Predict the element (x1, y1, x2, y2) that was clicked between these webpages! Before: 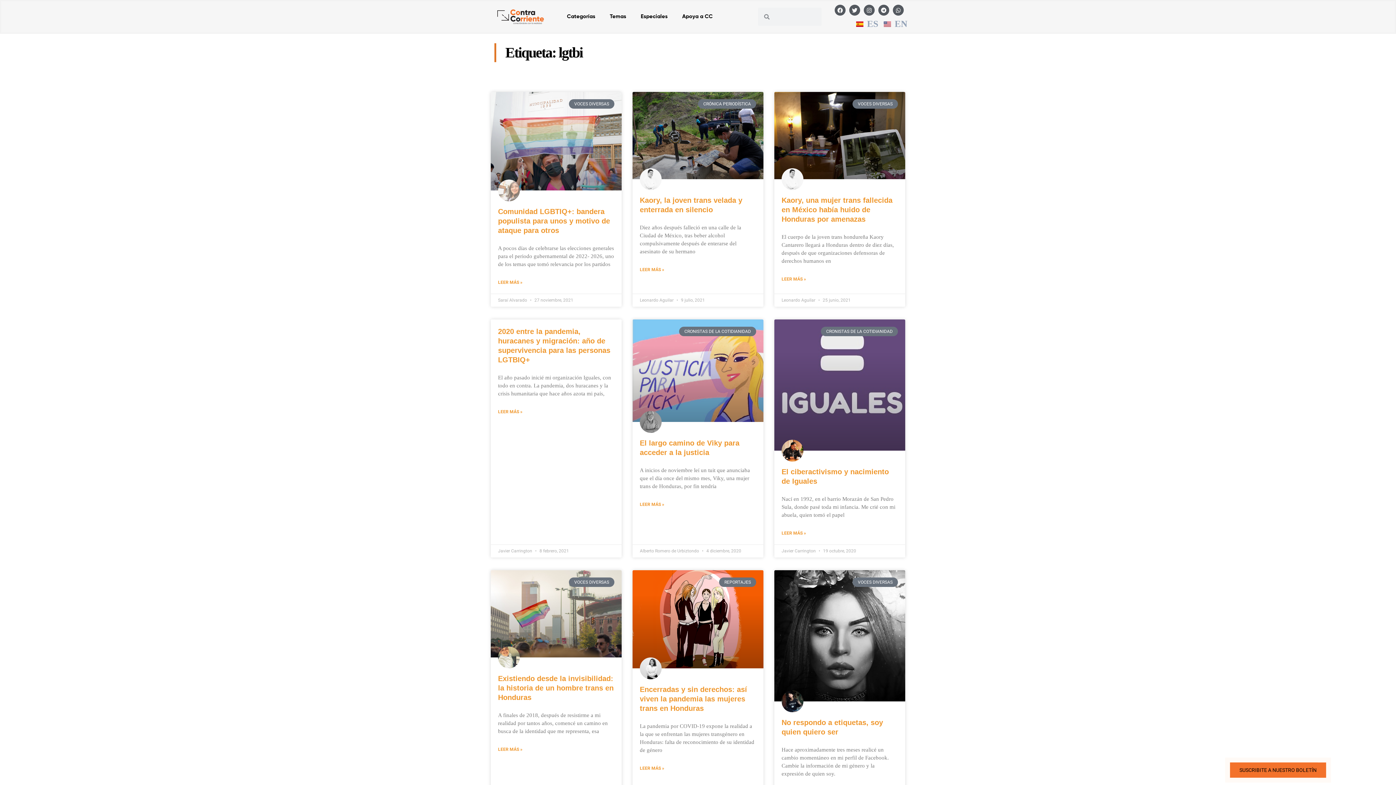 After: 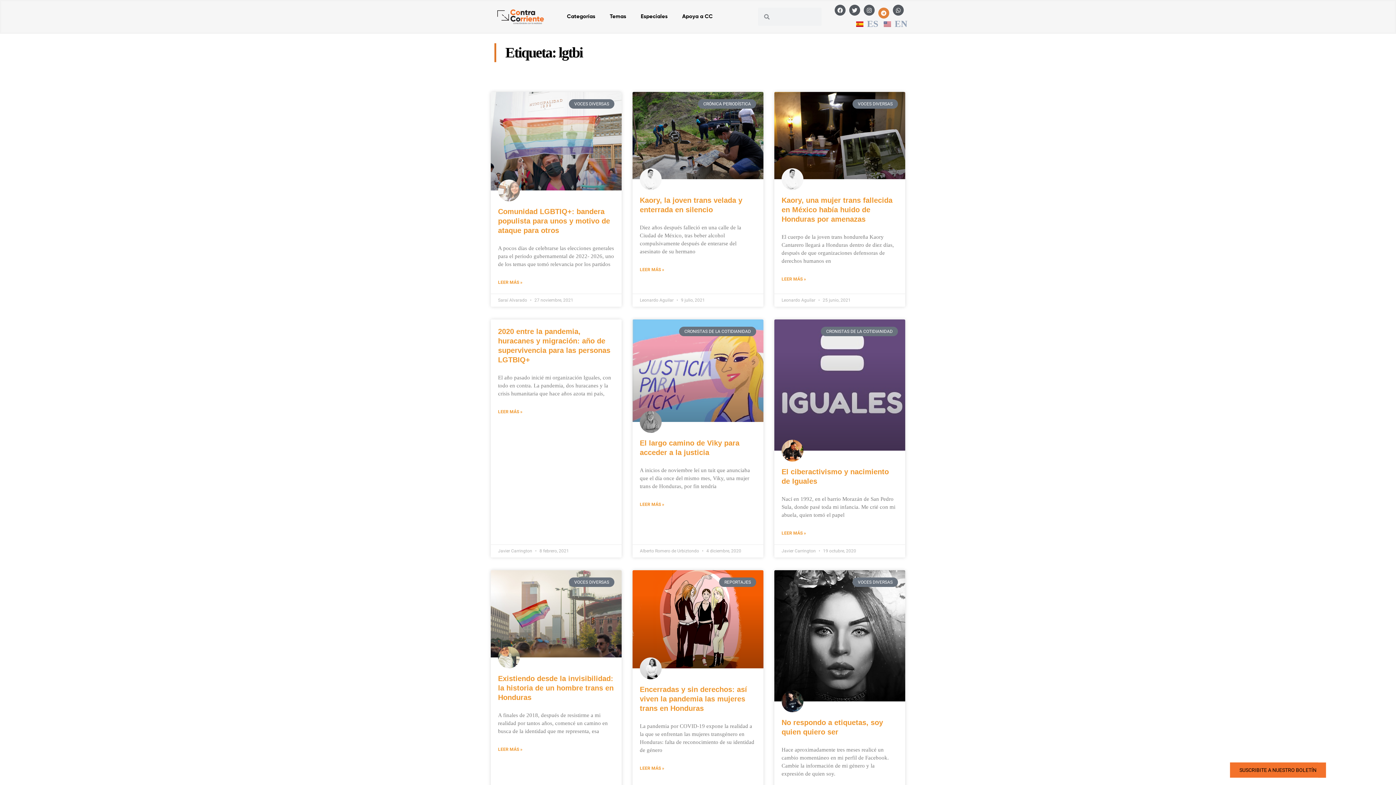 Action: label: Telegram bbox: (878, 4, 889, 15)